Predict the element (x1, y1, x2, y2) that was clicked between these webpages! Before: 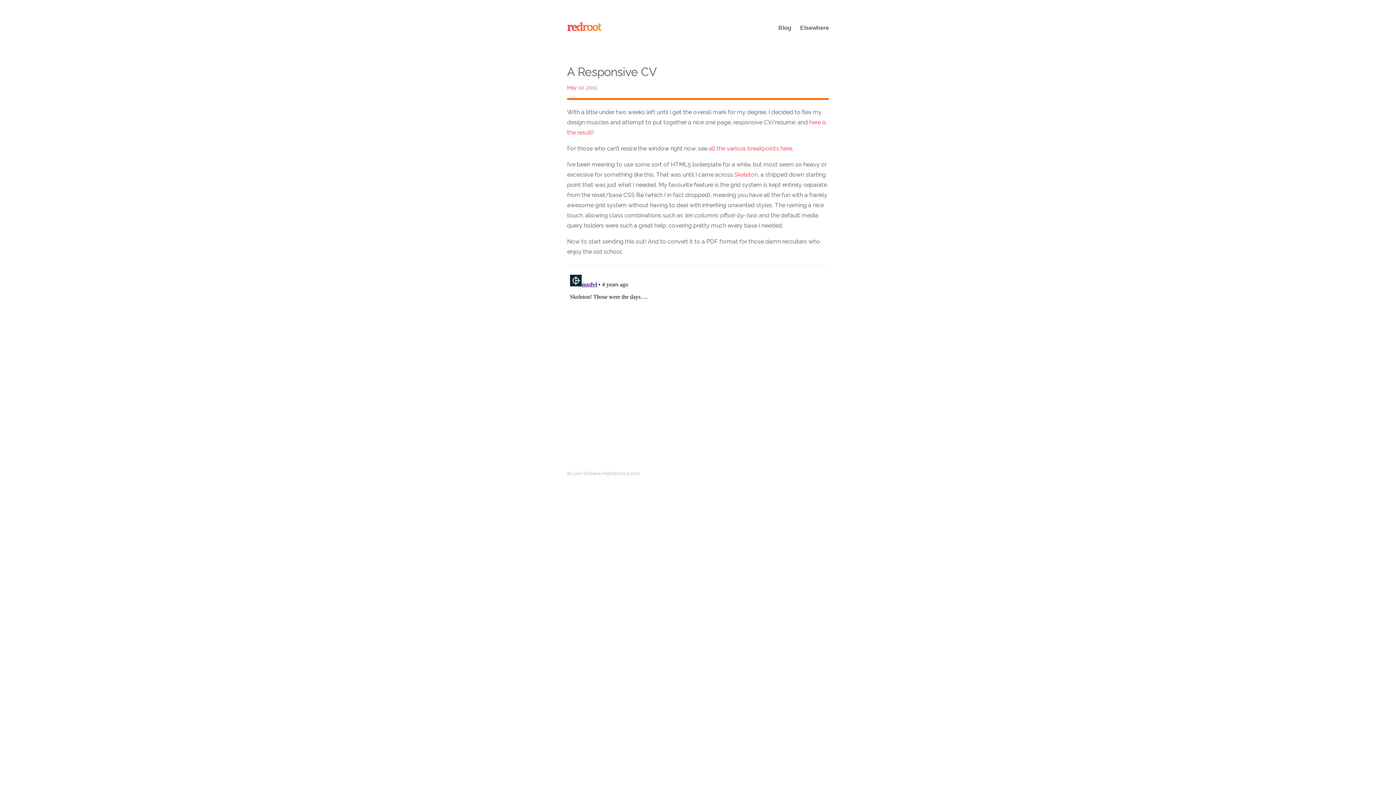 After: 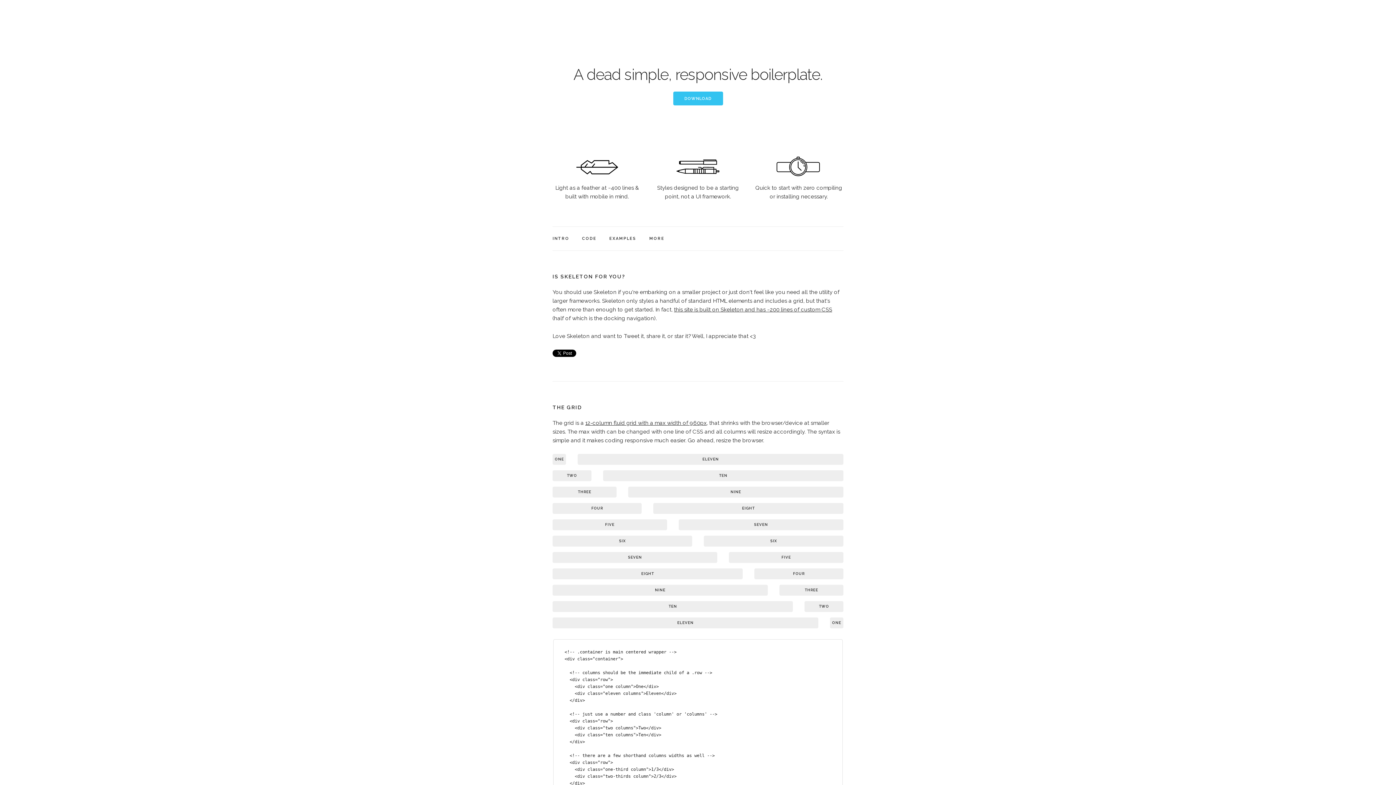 Action: bbox: (734, 171, 758, 178) label: Skeleton